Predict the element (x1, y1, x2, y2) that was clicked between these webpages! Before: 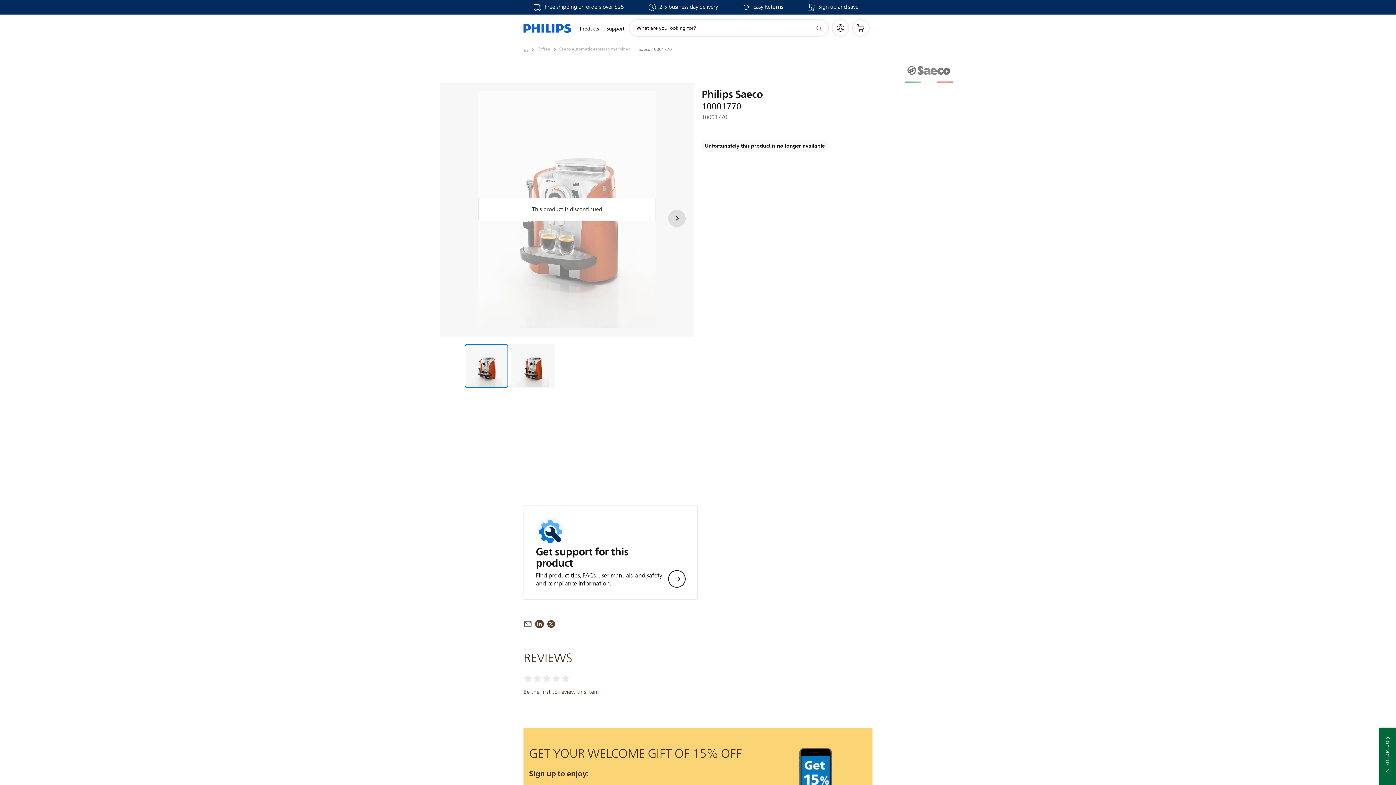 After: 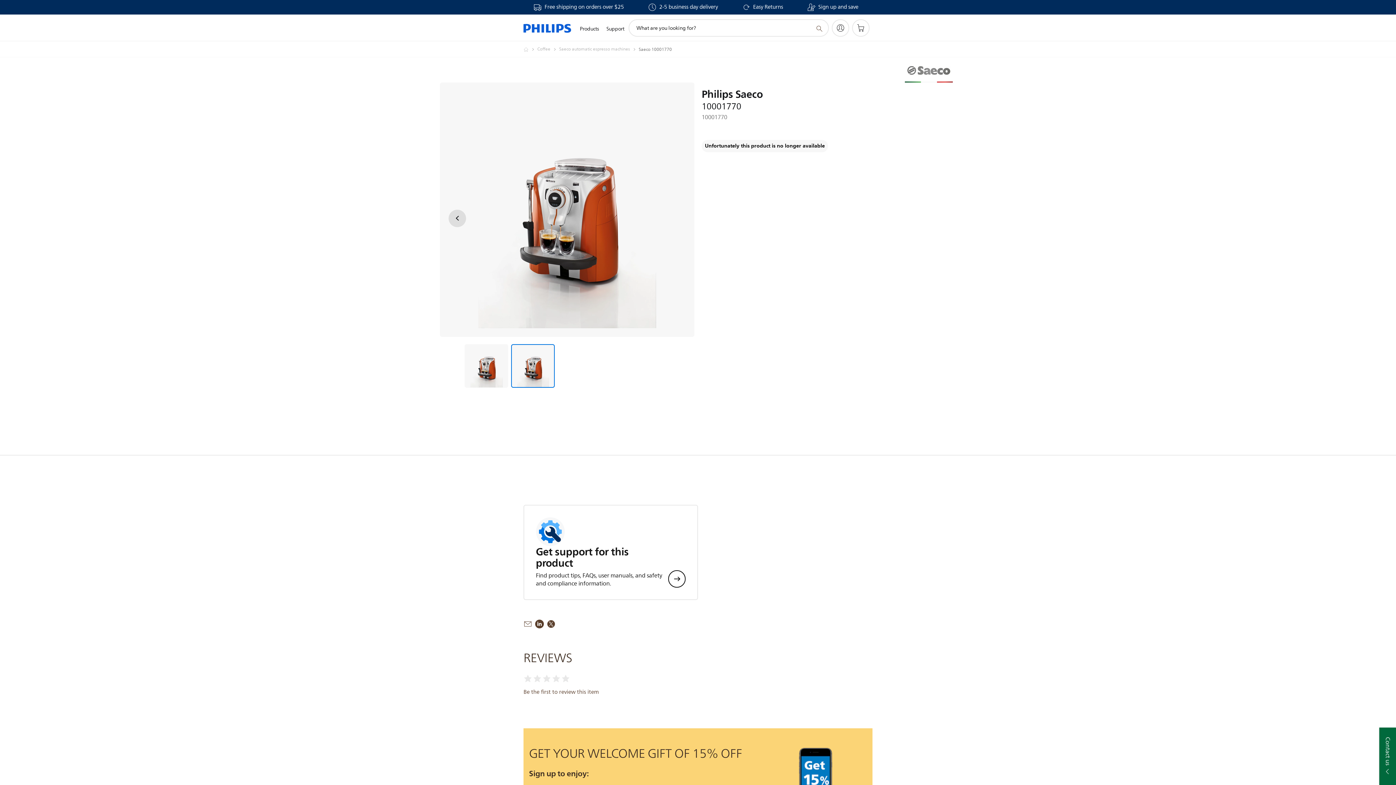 Action: bbox: (511, 344, 554, 388)